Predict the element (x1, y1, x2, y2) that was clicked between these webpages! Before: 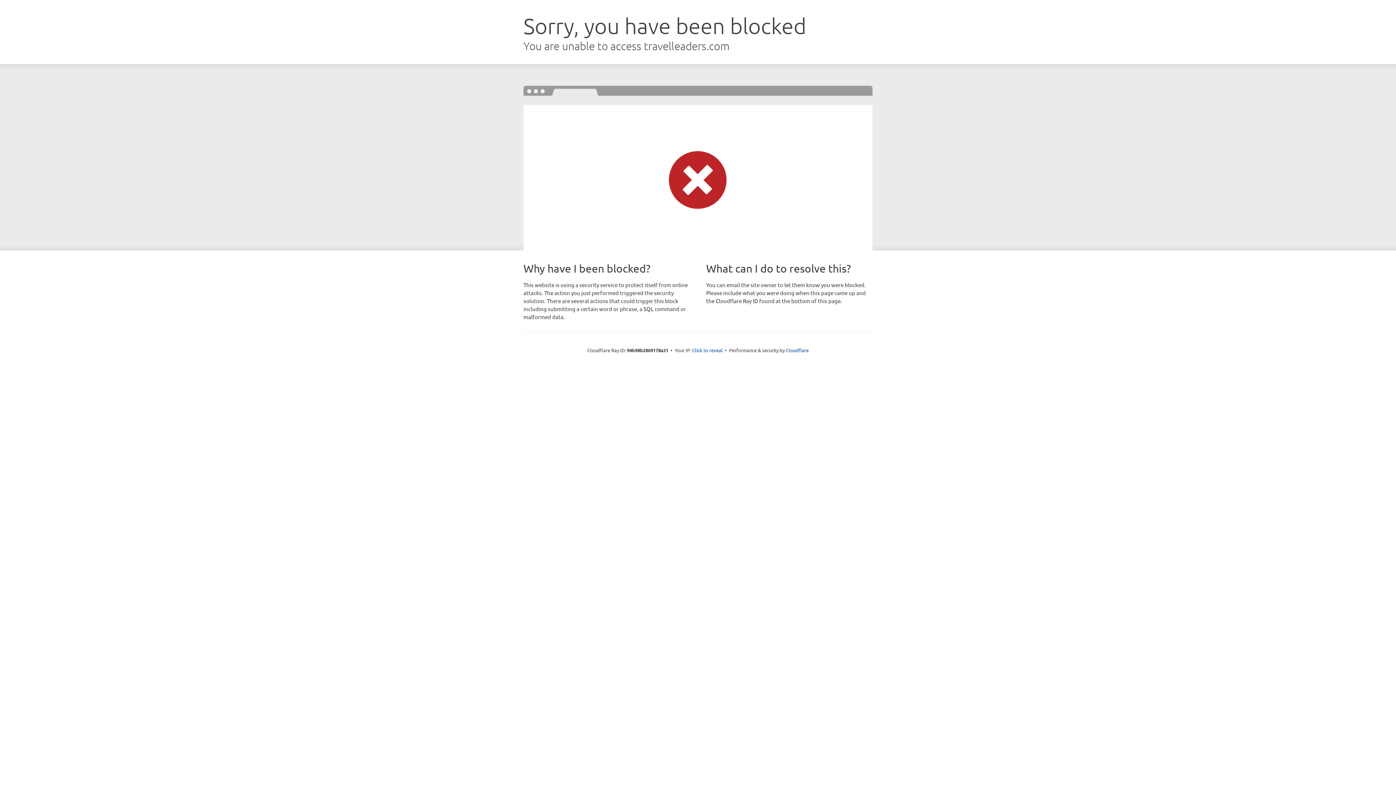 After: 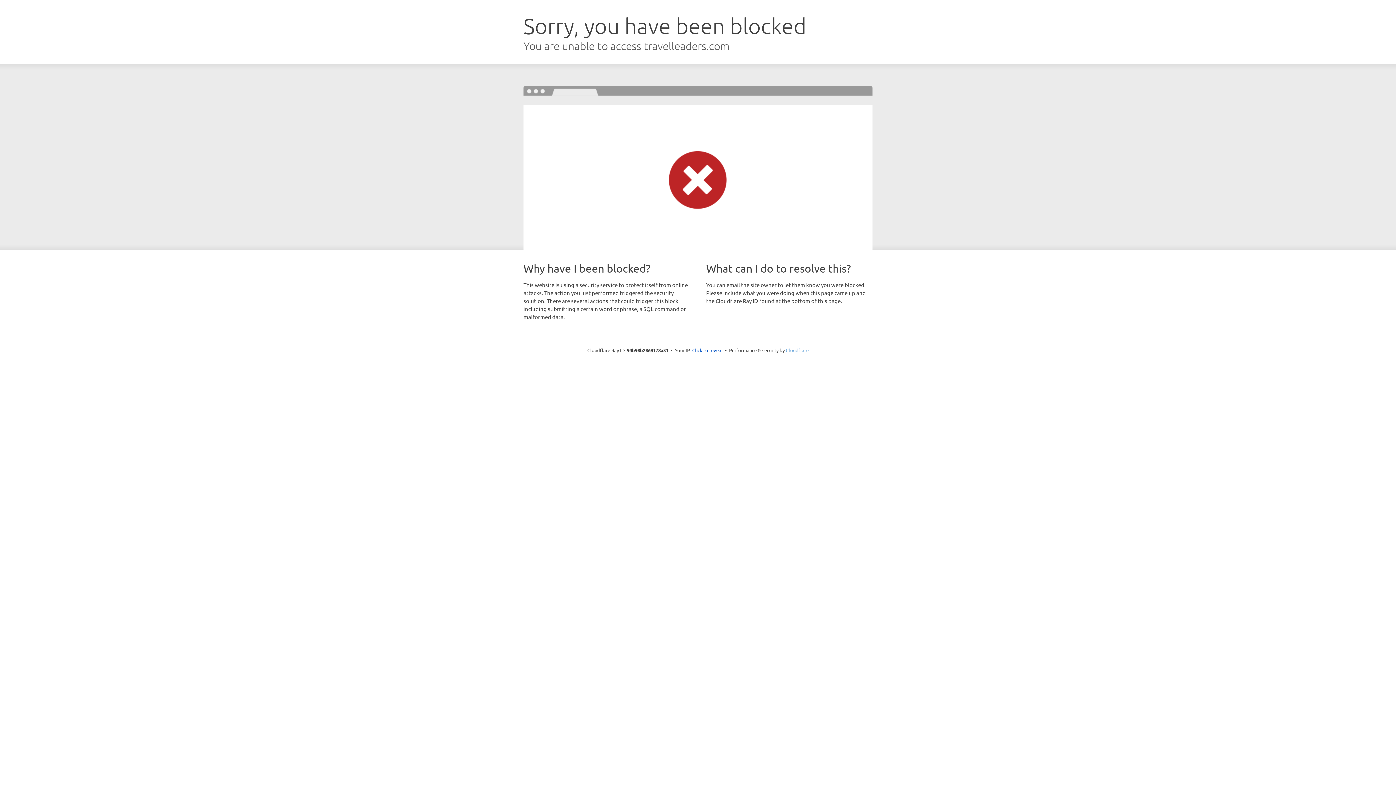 Action: bbox: (786, 347, 808, 353) label: Cloudflare